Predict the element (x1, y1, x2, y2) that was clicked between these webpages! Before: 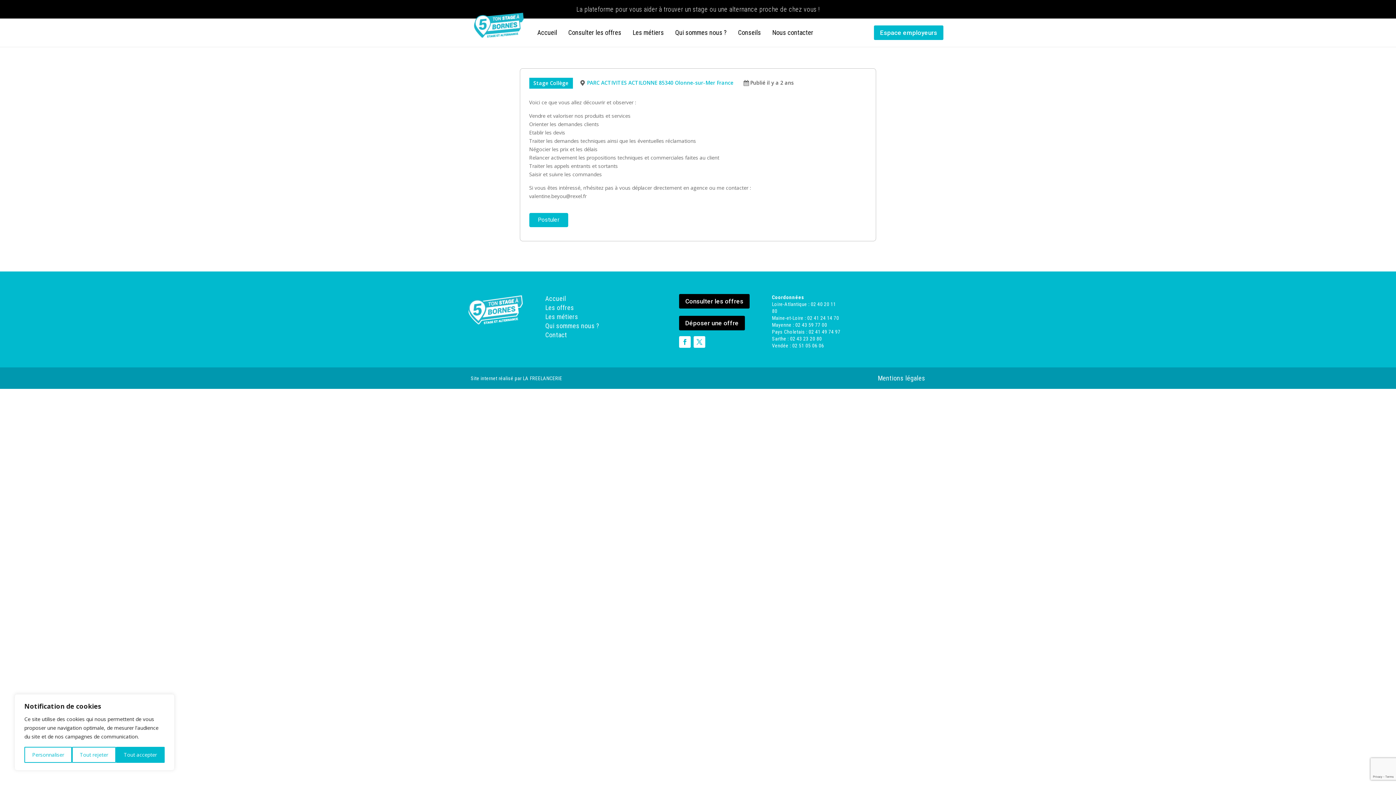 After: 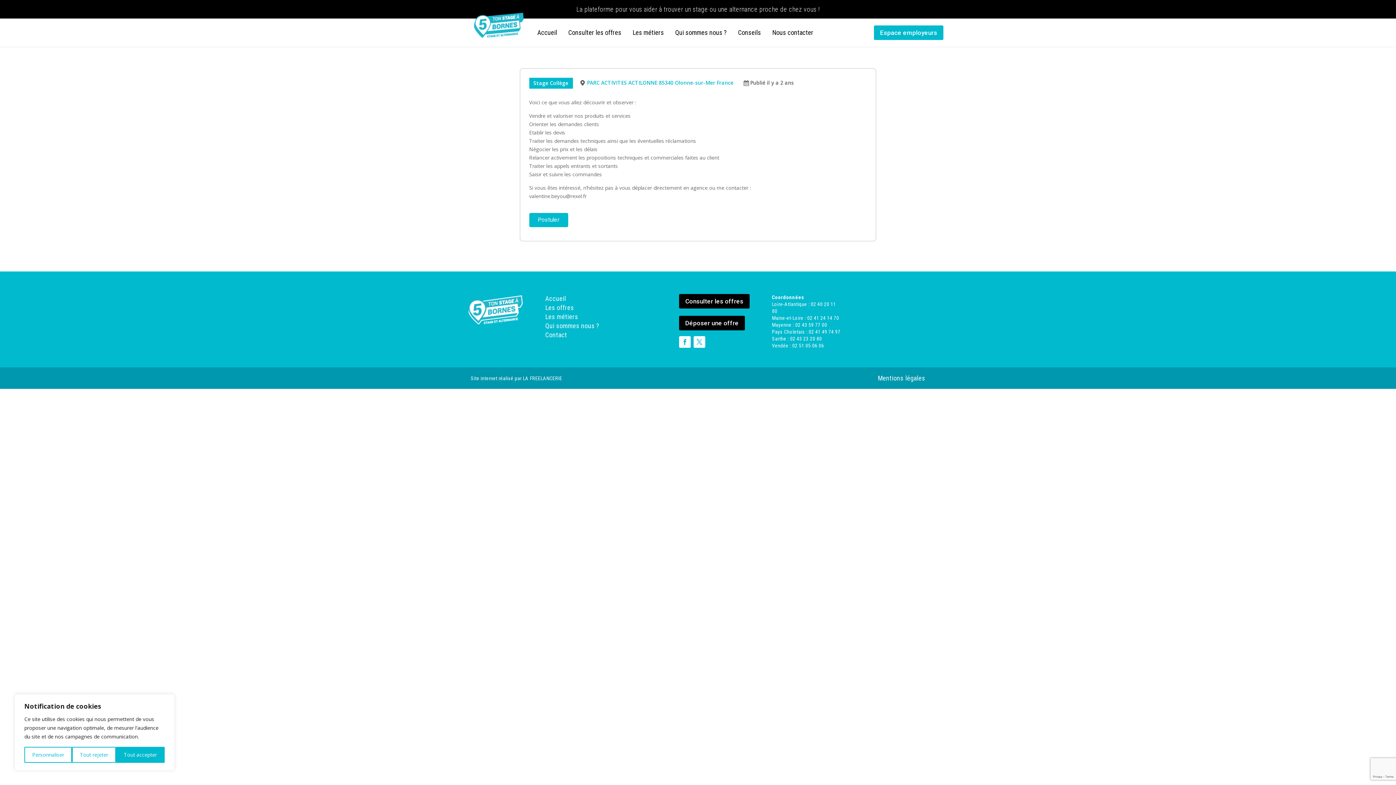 Action: bbox: (693, 336, 705, 348)